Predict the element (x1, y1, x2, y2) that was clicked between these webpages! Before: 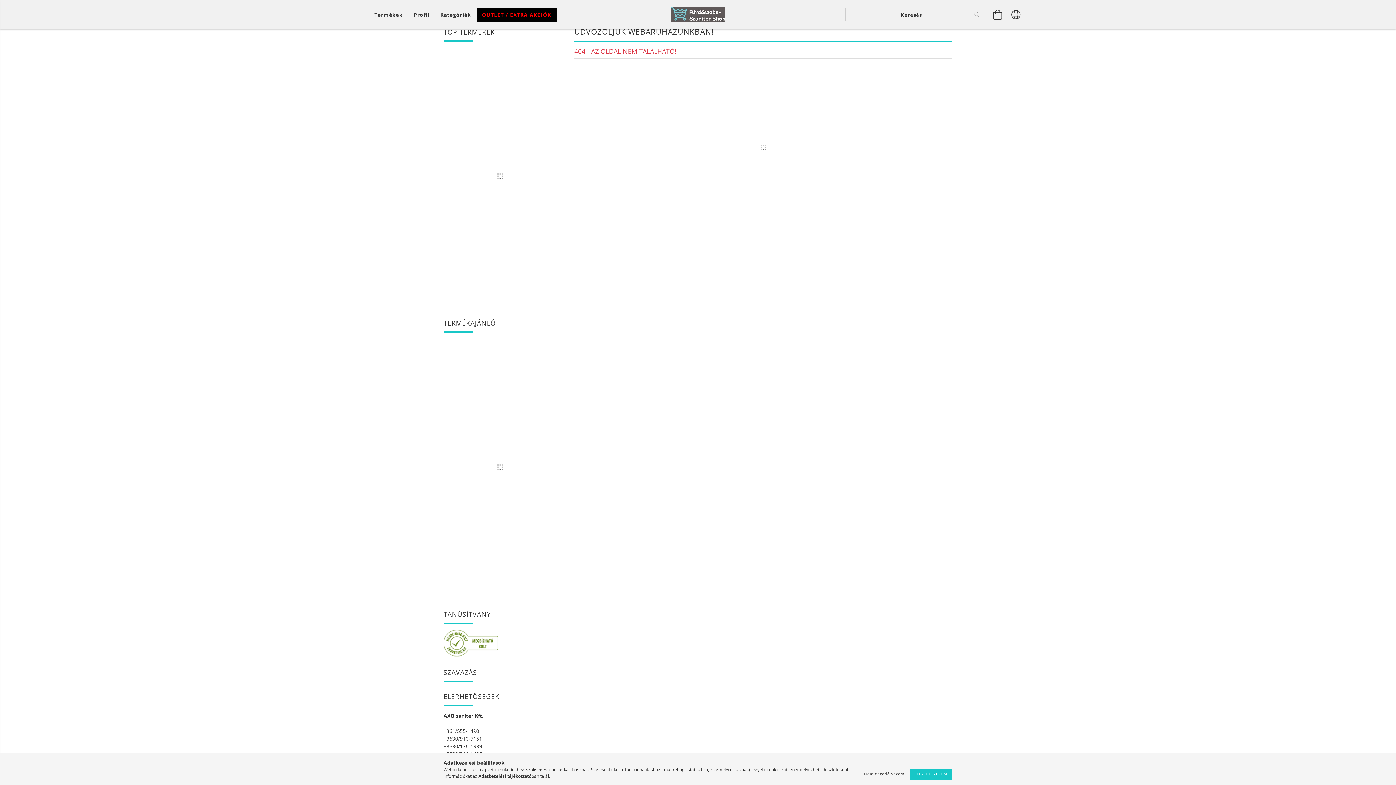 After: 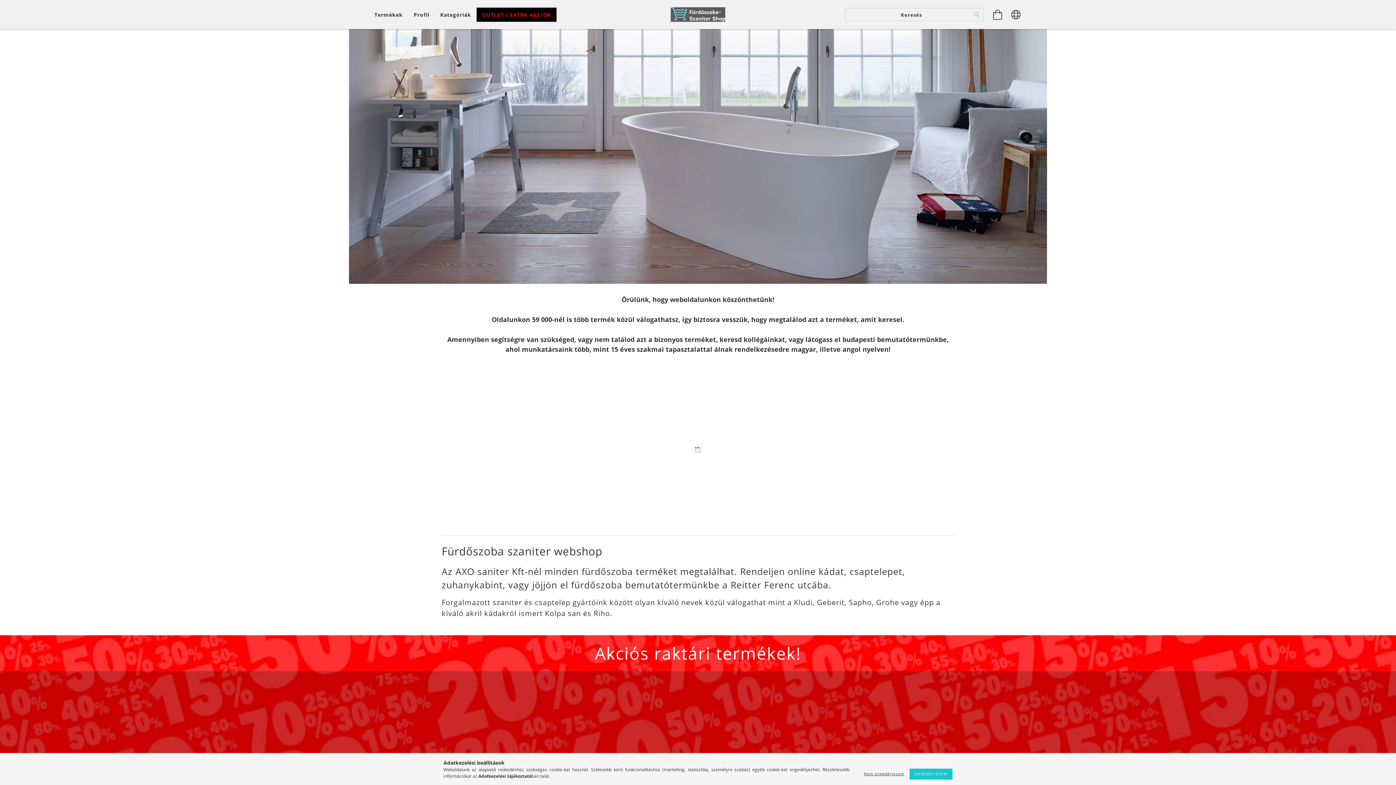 Action: bbox: (670, 3, 725, 25)